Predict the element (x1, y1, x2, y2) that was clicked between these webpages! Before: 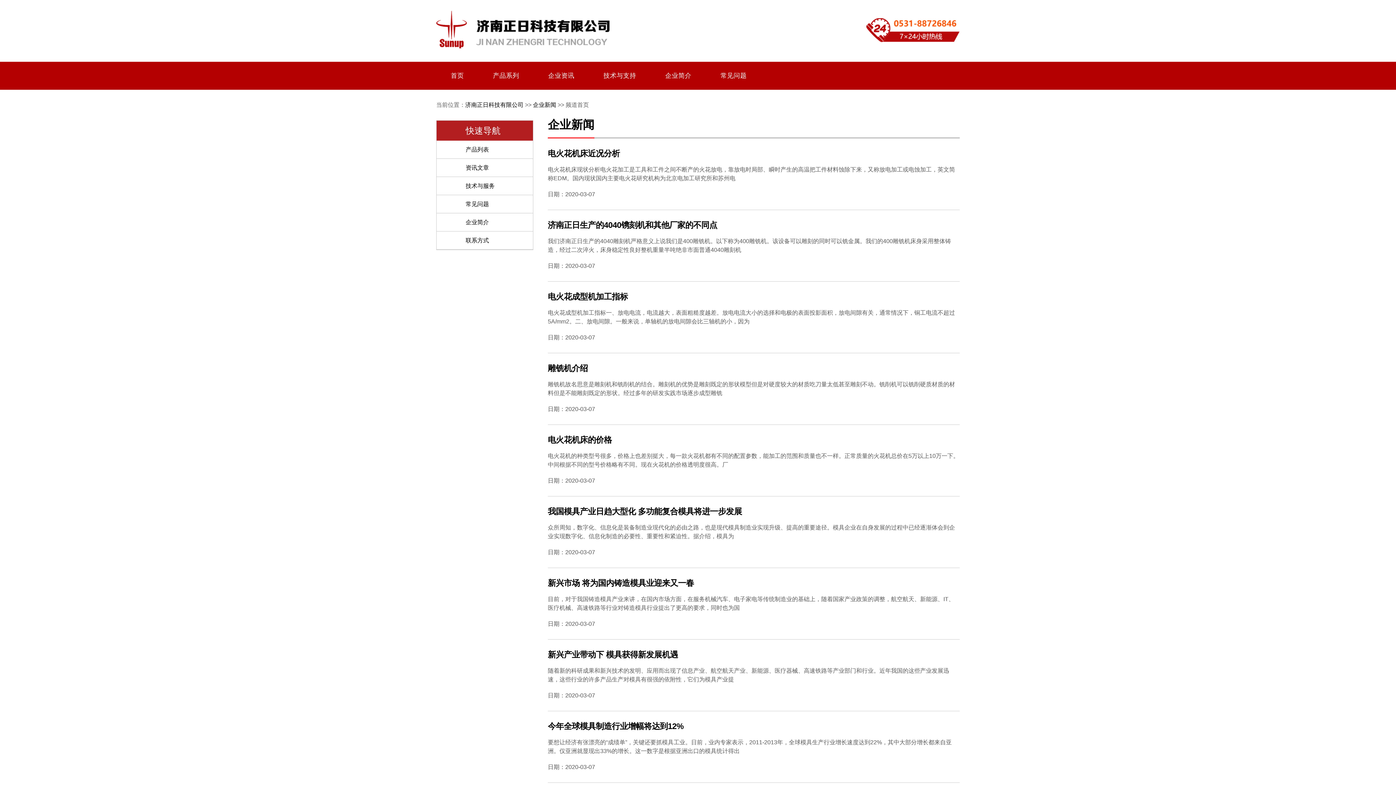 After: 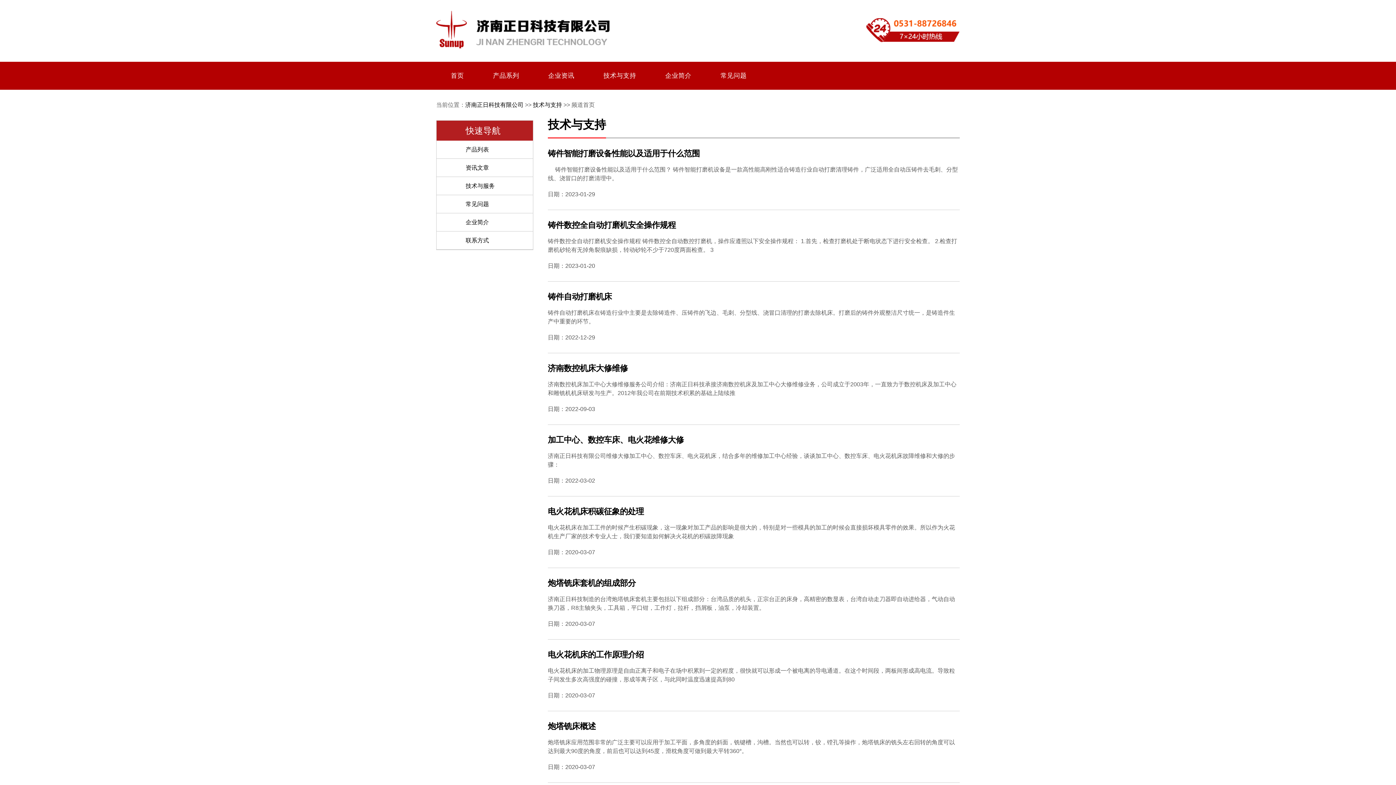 Action: label: 技术与支持 bbox: (603, 72, 636, 79)